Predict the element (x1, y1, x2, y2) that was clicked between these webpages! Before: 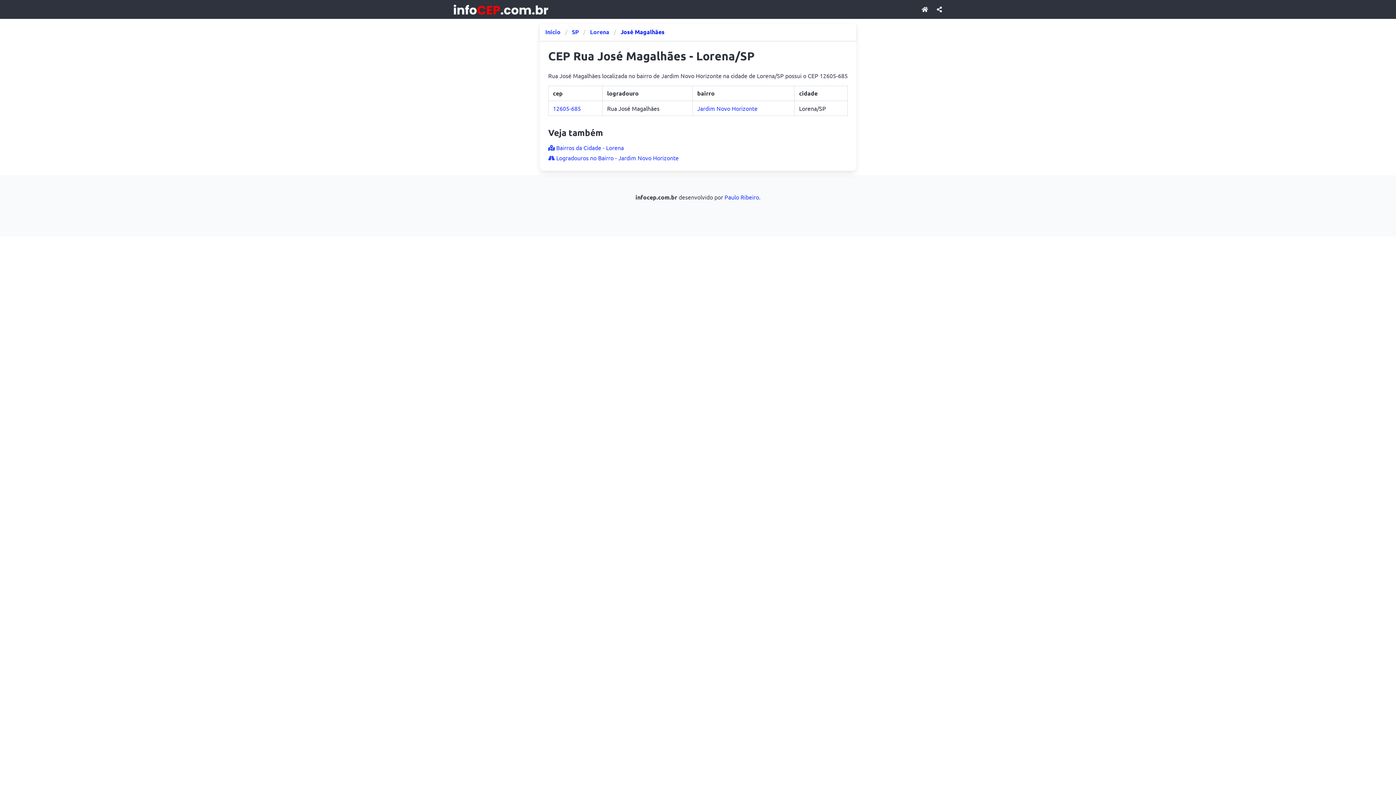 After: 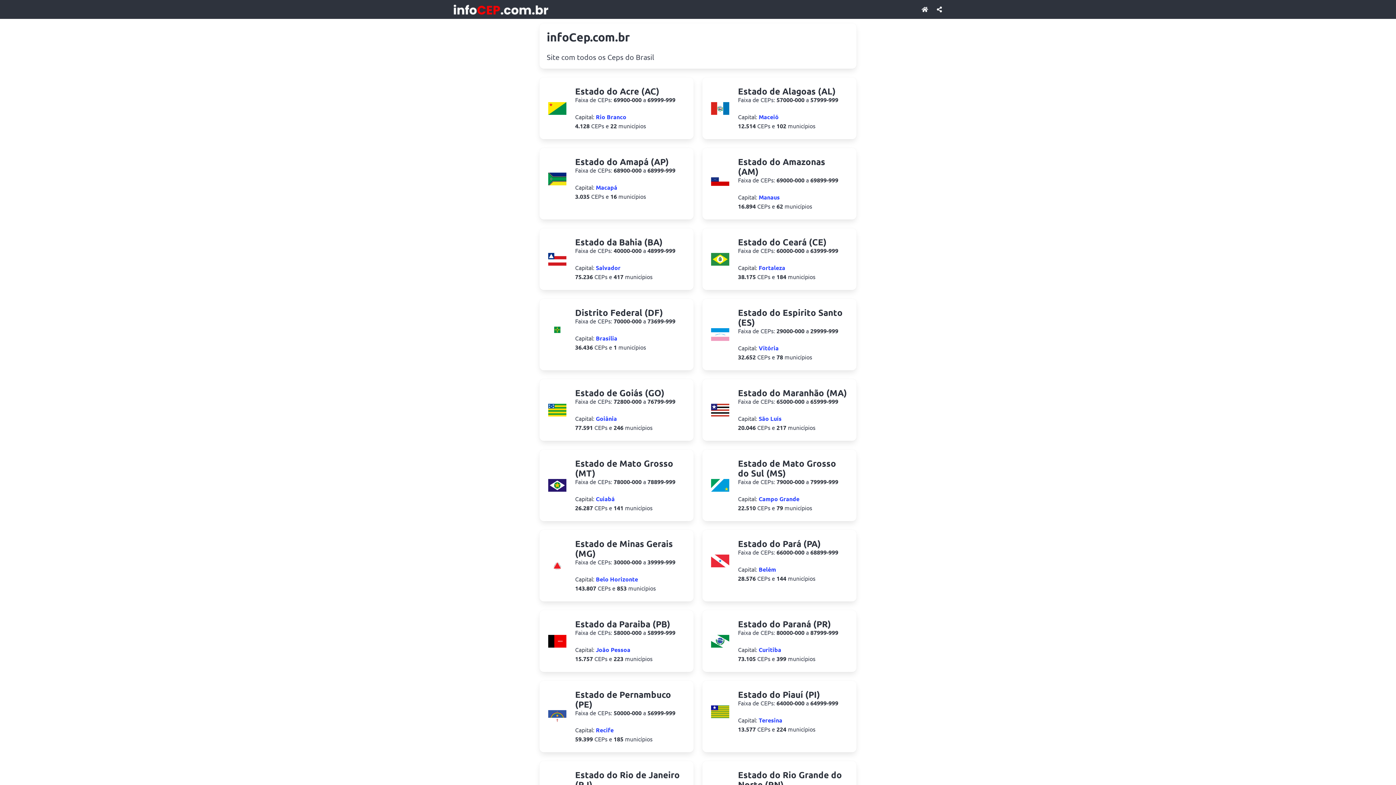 Action: bbox: (917, 0, 932, 18)